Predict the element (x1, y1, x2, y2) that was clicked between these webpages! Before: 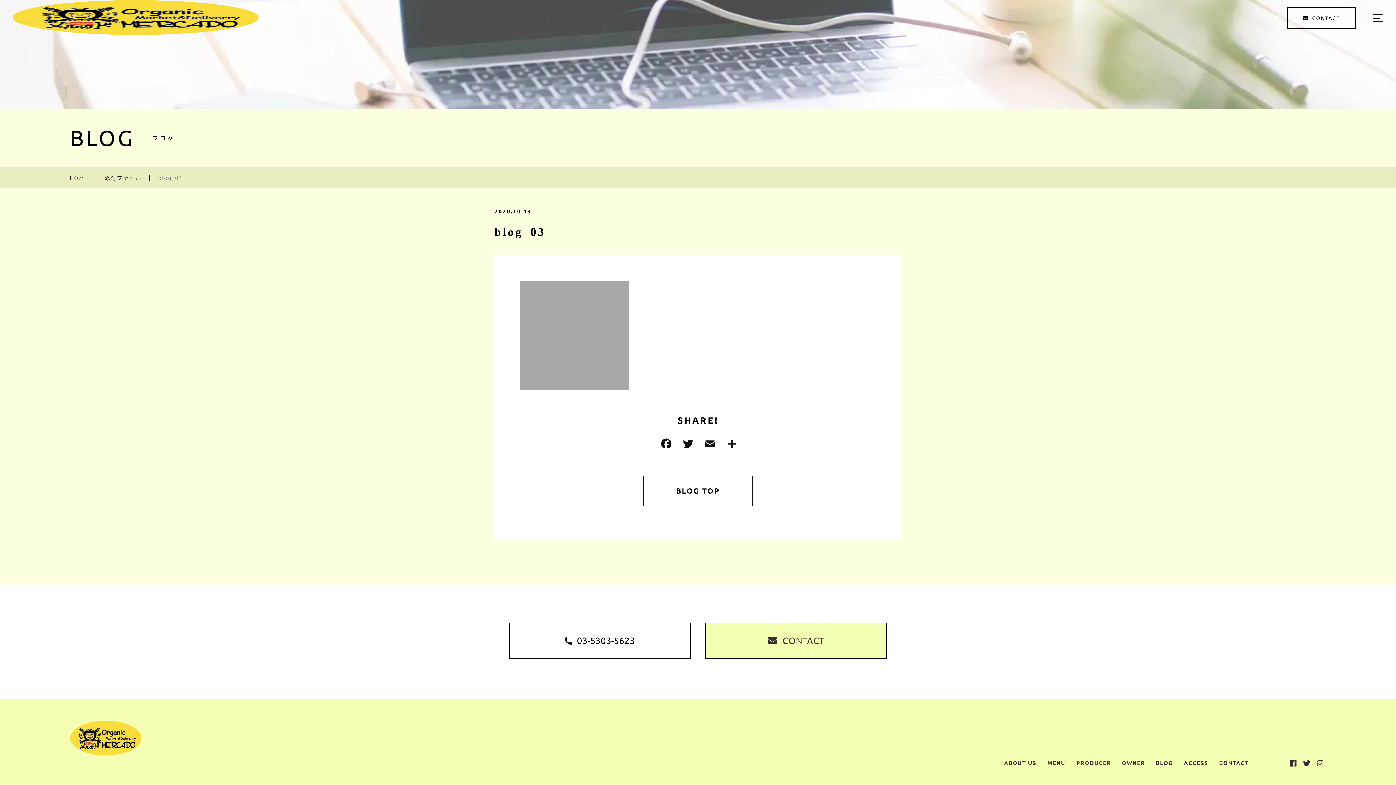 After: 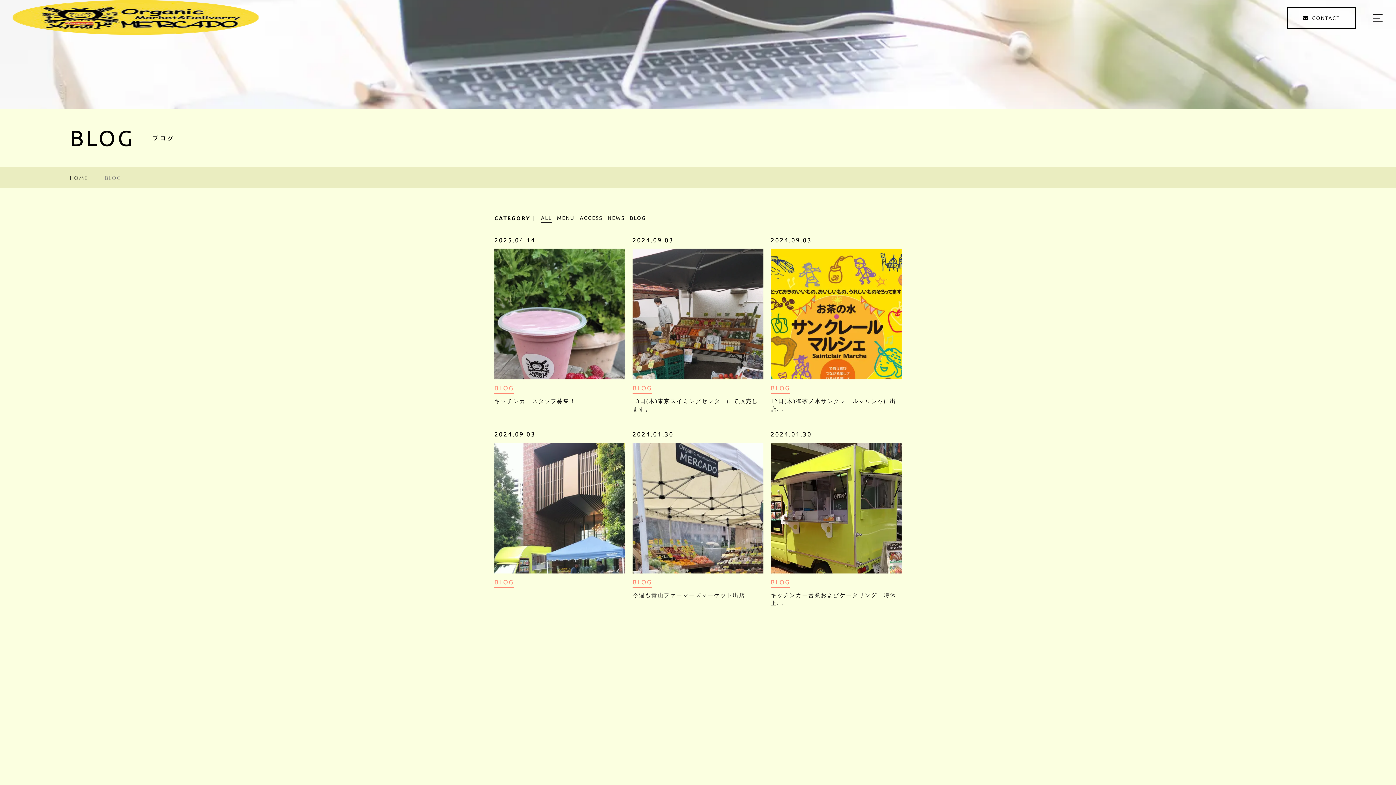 Action: bbox: (643, 476, 752, 506) label: BLOG TOP